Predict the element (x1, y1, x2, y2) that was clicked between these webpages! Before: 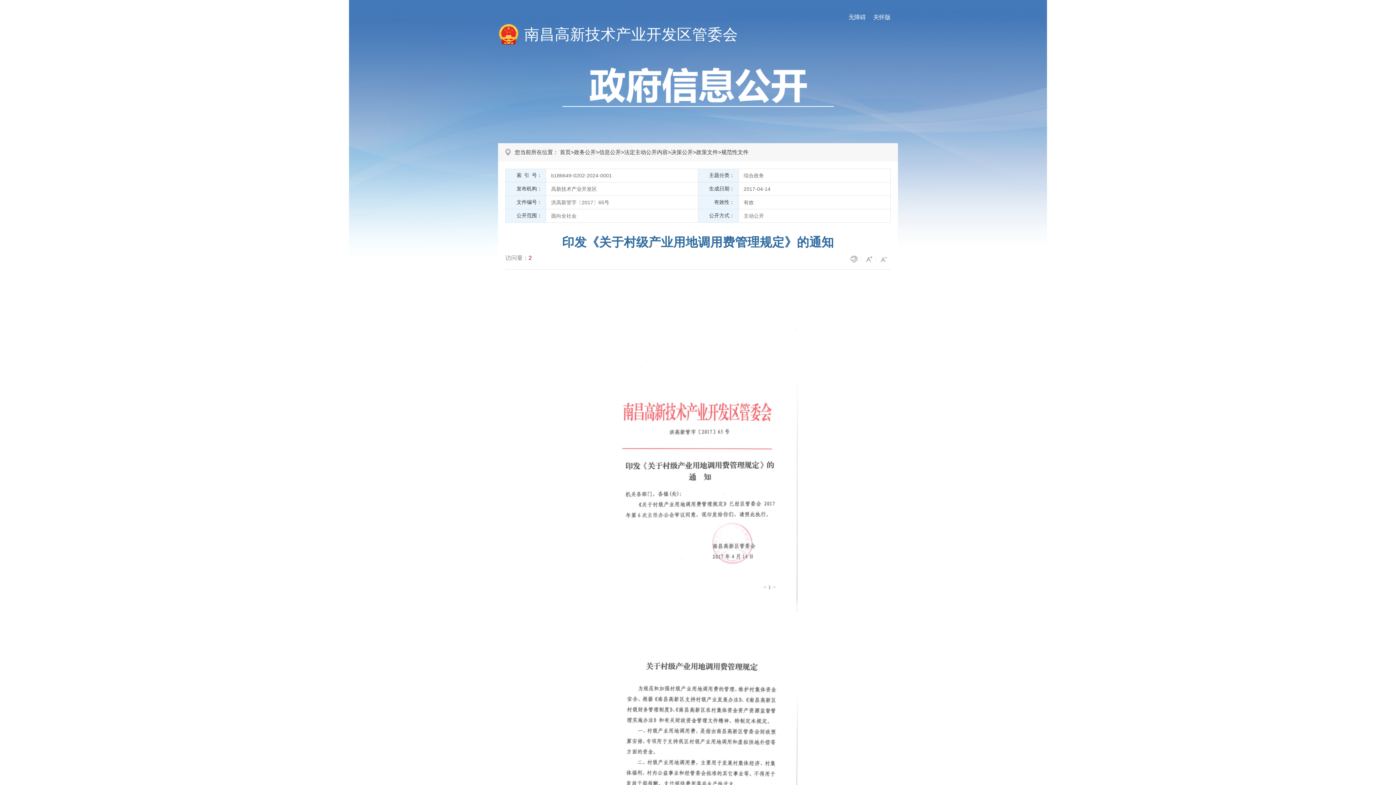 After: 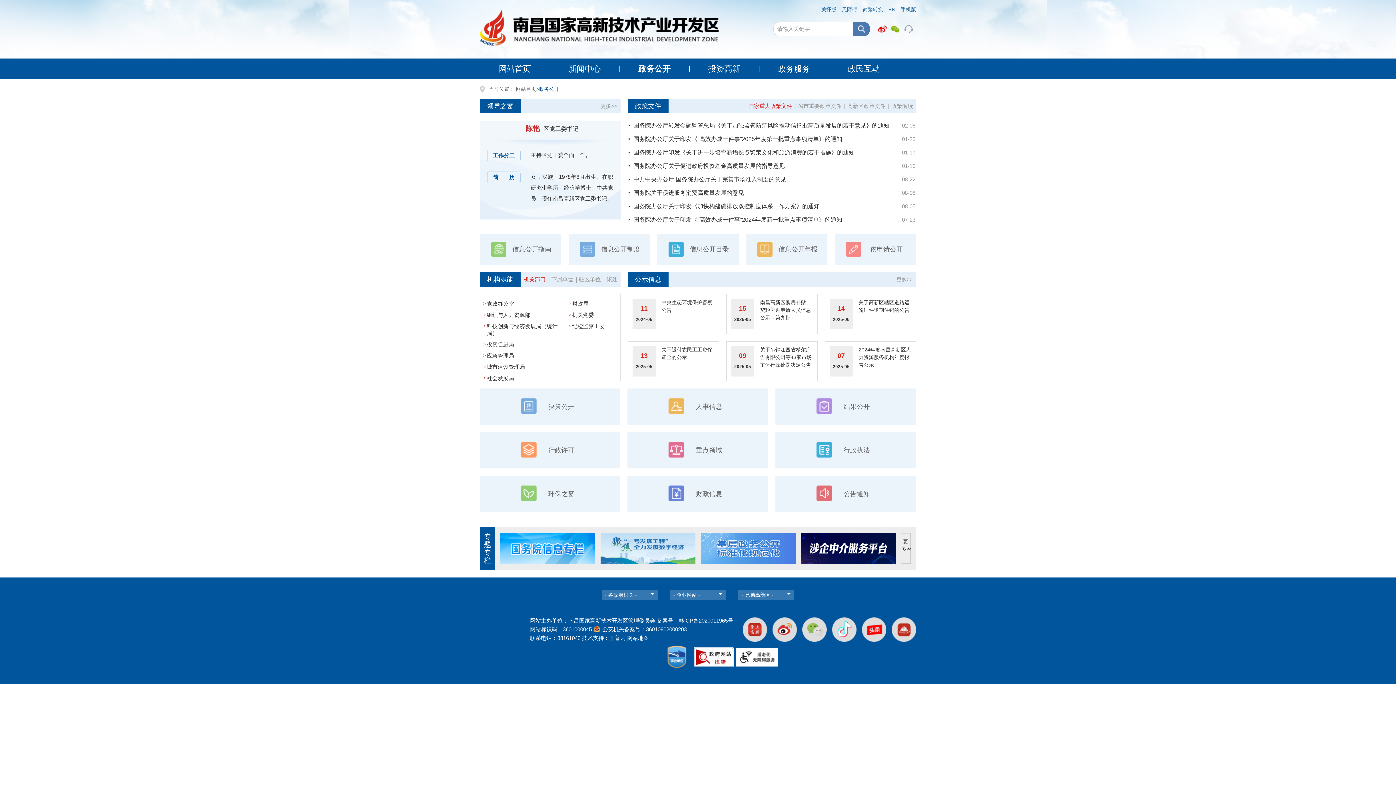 Action: label: 政务公开 bbox: (574, 149, 596, 155)